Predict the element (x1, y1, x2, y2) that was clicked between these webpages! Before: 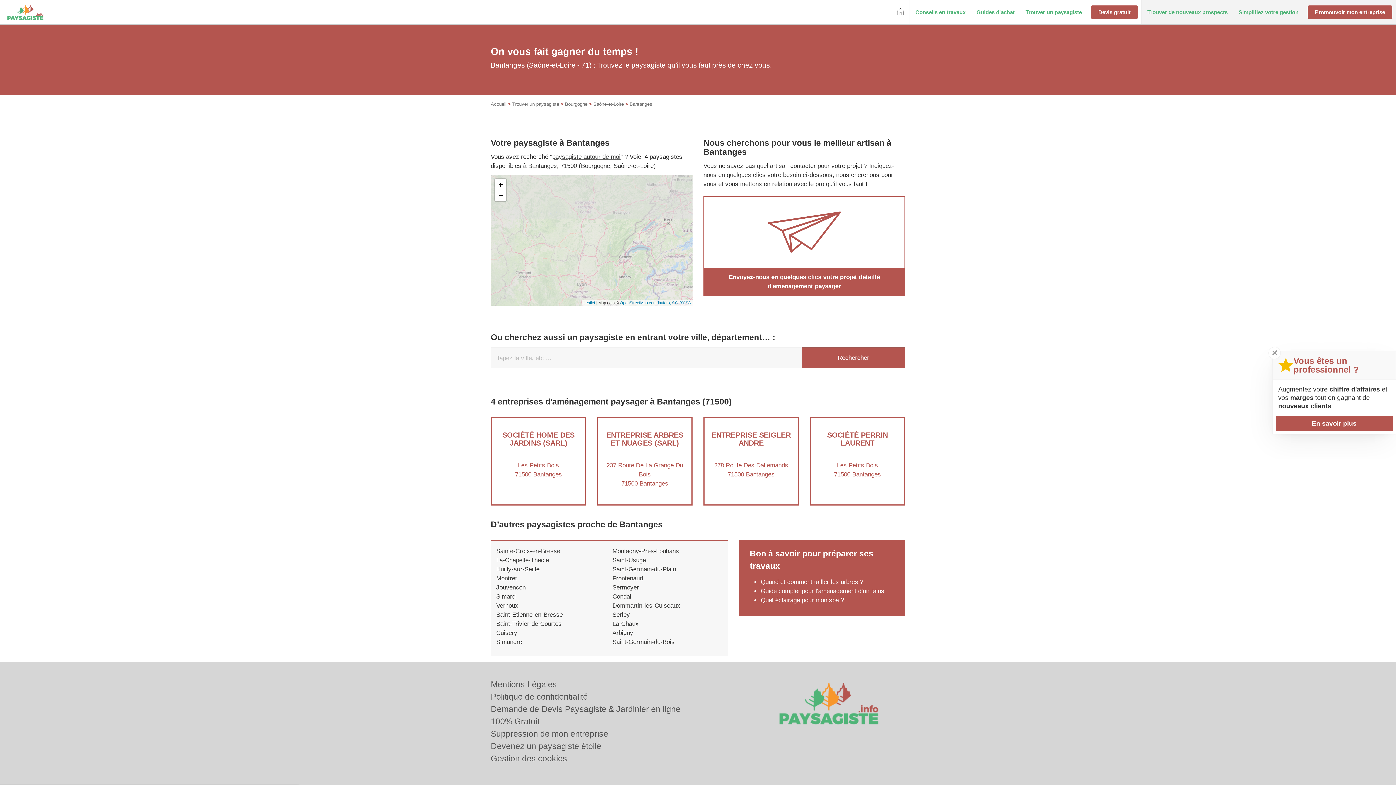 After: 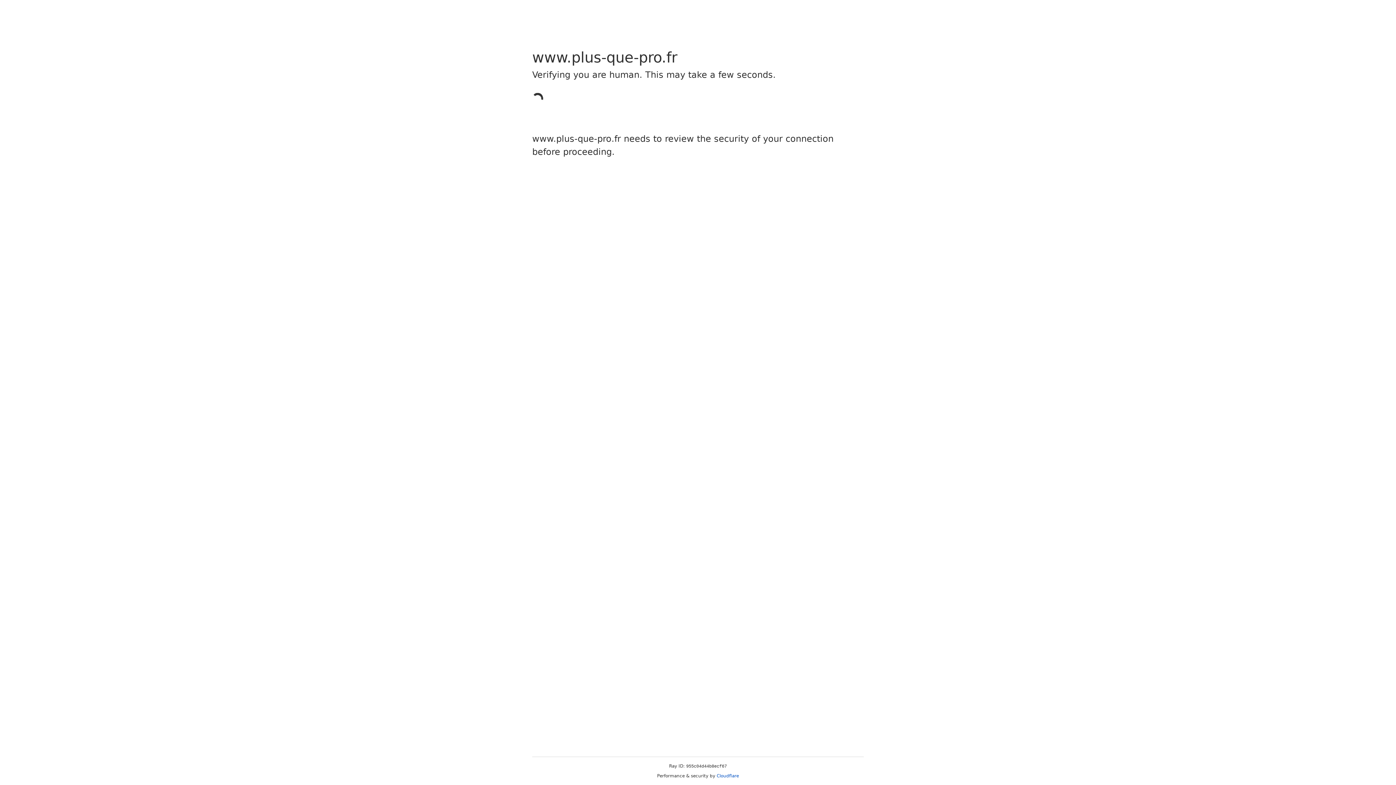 Action: bbox: (490, 692, 588, 701) label: Politique de confidentialité